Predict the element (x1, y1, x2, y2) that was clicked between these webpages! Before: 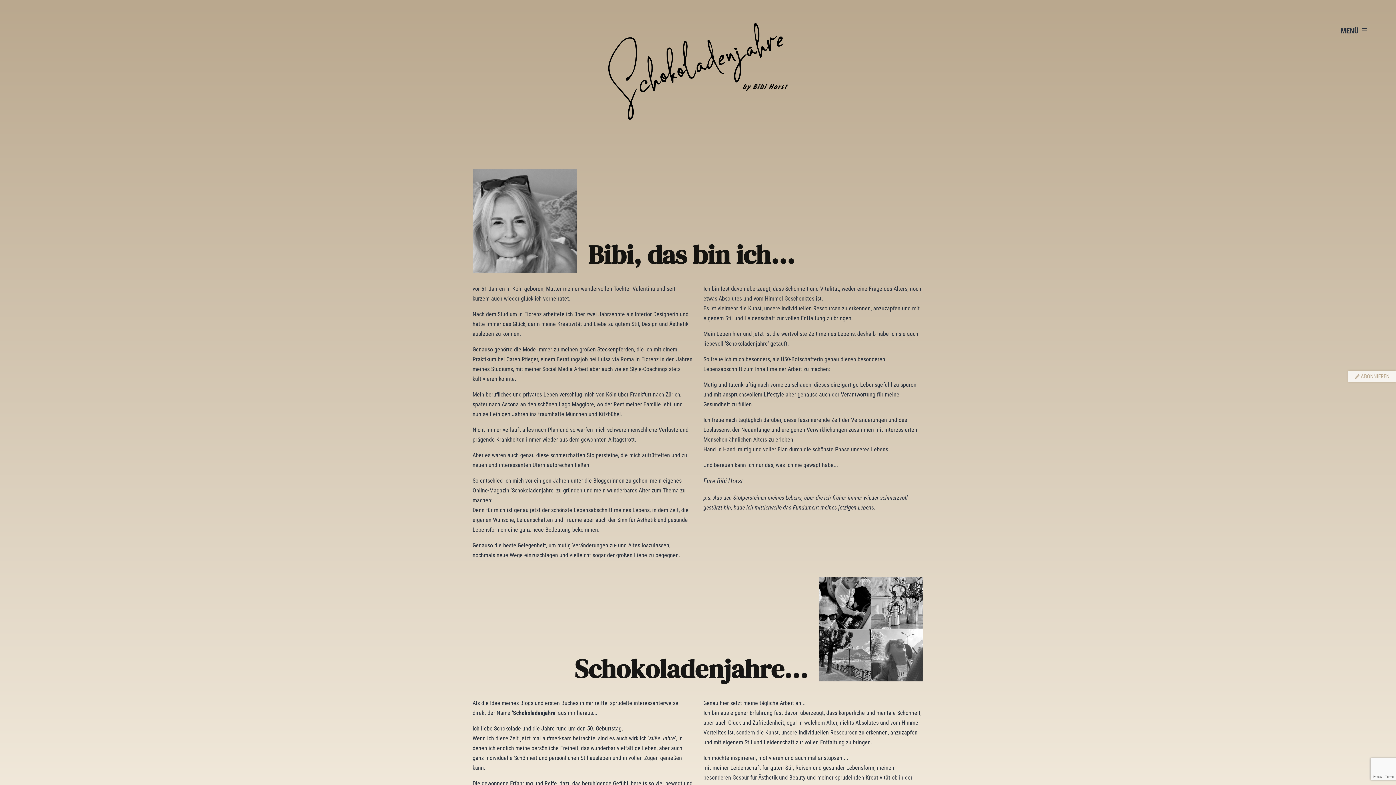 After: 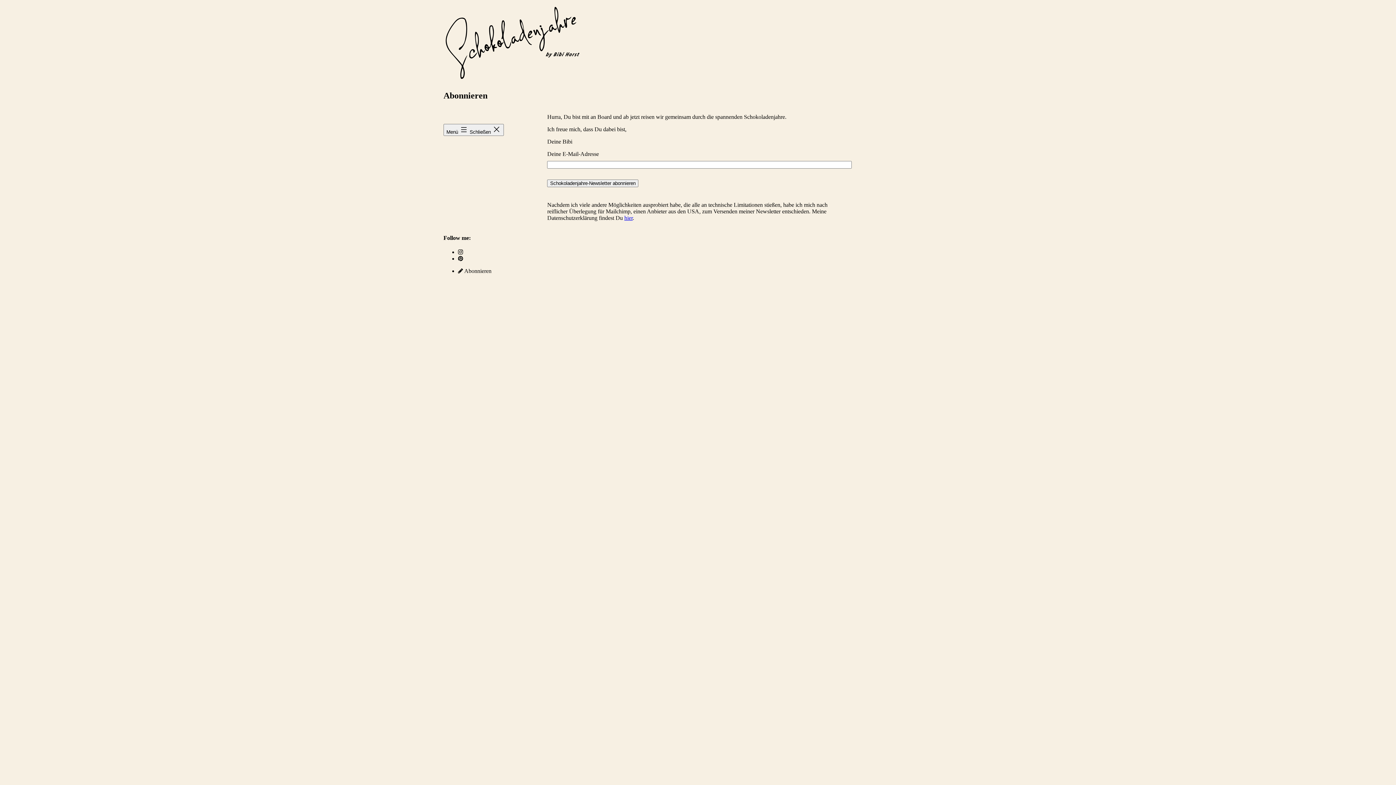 Action: label:  ABONNIEREN bbox: (1355, 373, 1389, 380)